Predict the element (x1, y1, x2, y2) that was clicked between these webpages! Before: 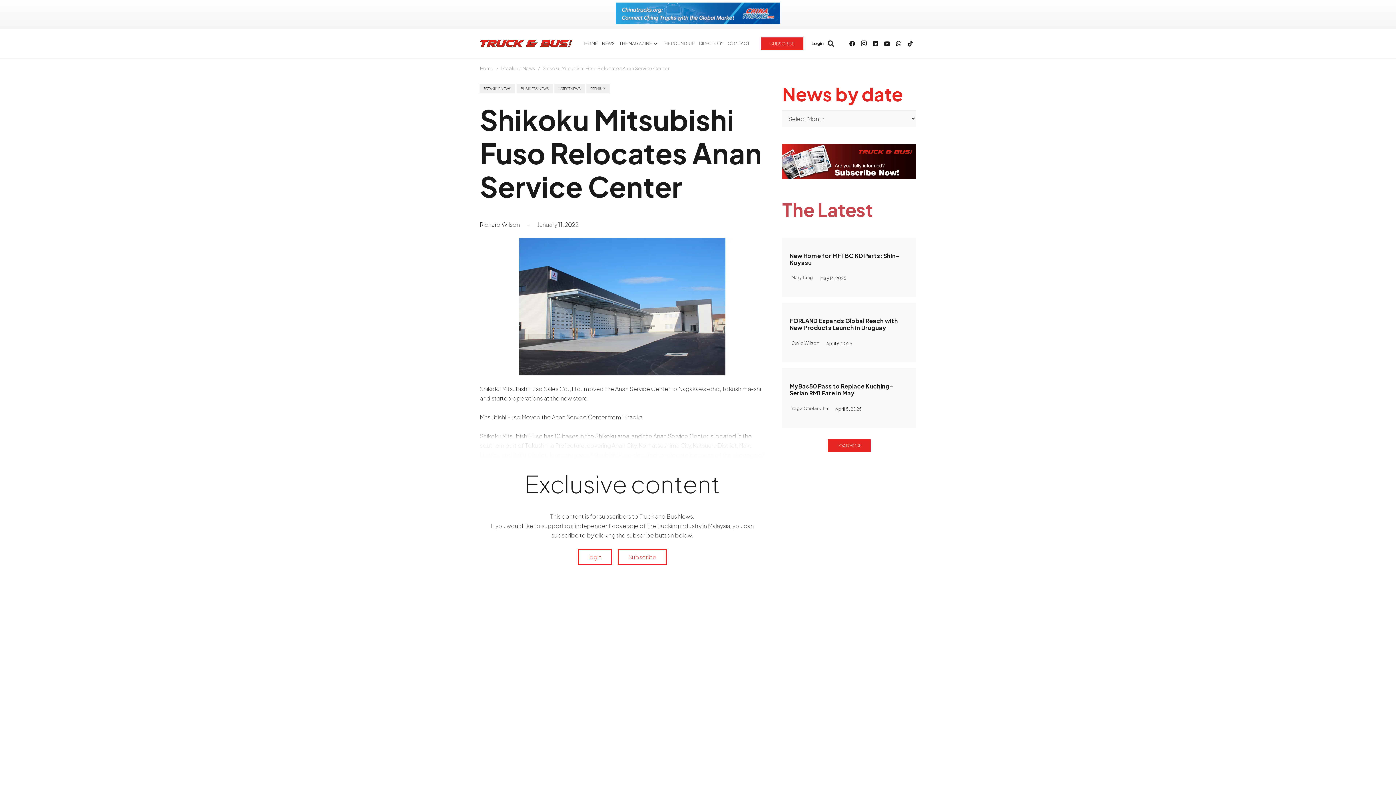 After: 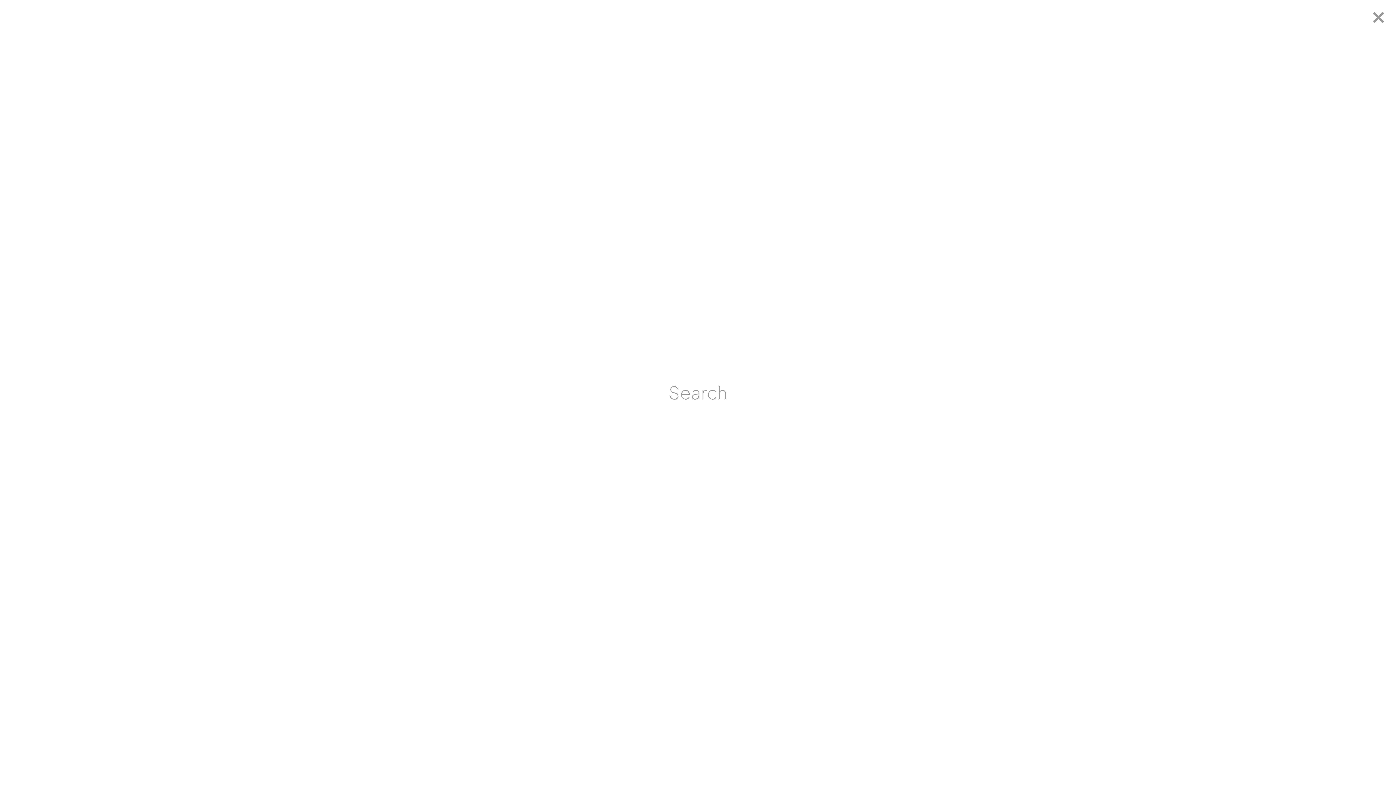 Action: bbox: (824, 35, 838, 51) label: Search